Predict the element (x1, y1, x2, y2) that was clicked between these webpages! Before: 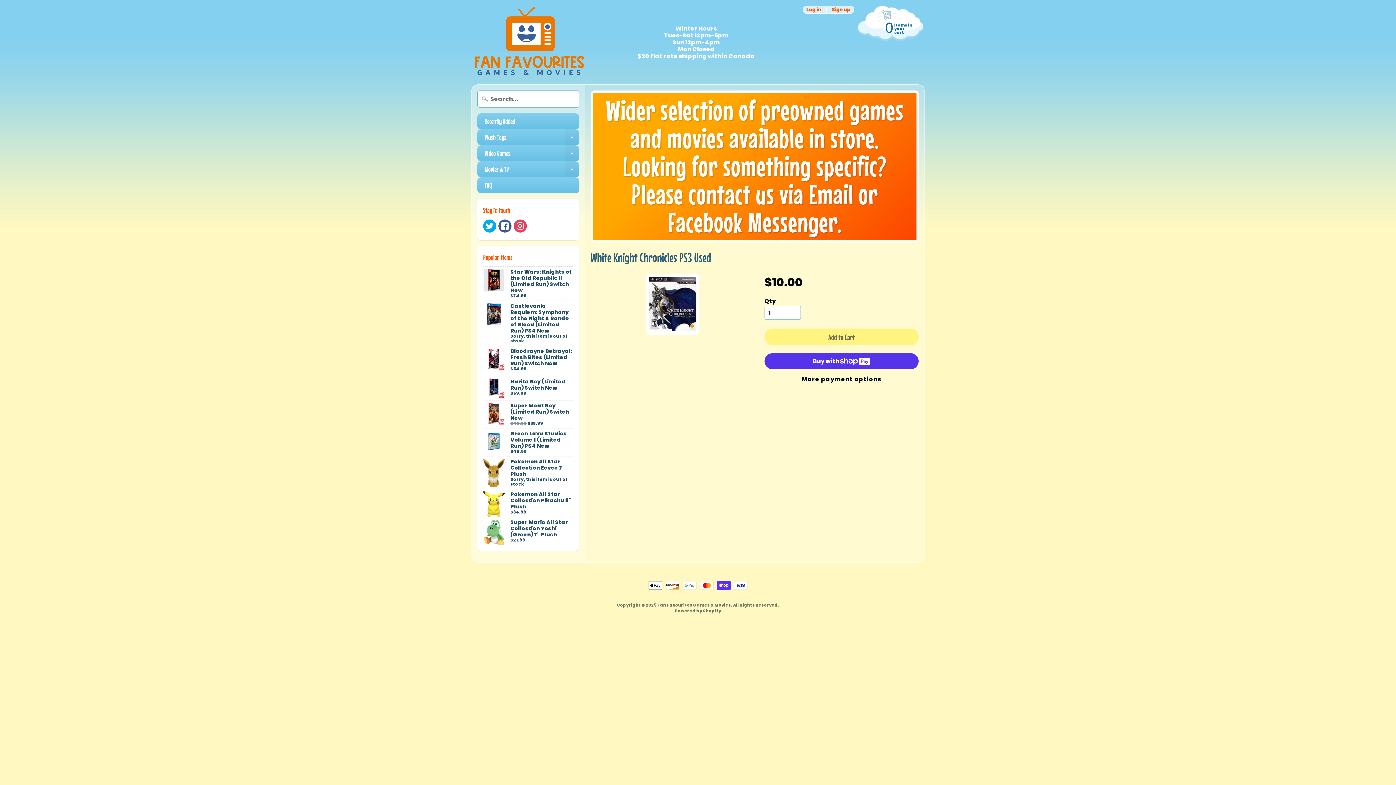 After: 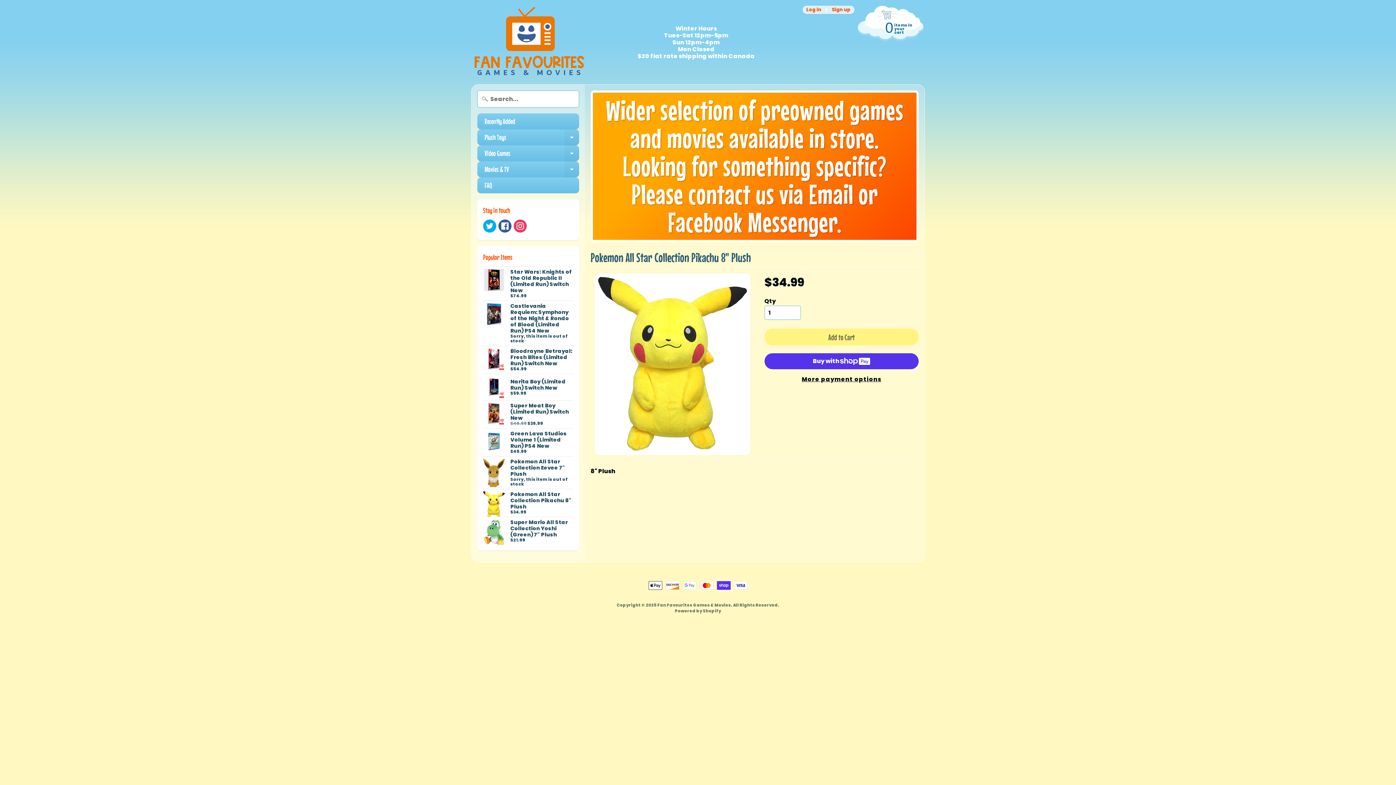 Action: bbox: (483, 489, 573, 517) label: Pokemon All Star Collection Pikachu 8" Plush
$34.99